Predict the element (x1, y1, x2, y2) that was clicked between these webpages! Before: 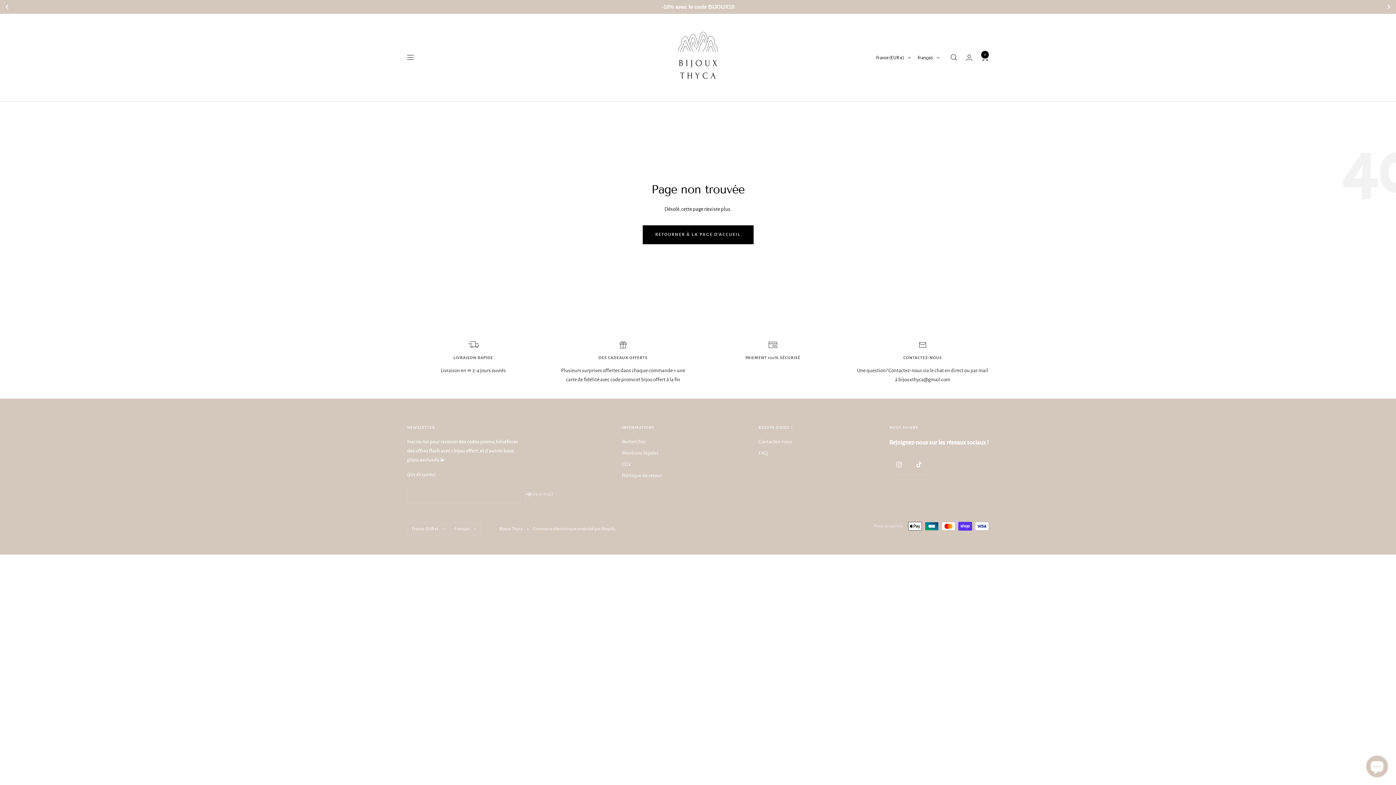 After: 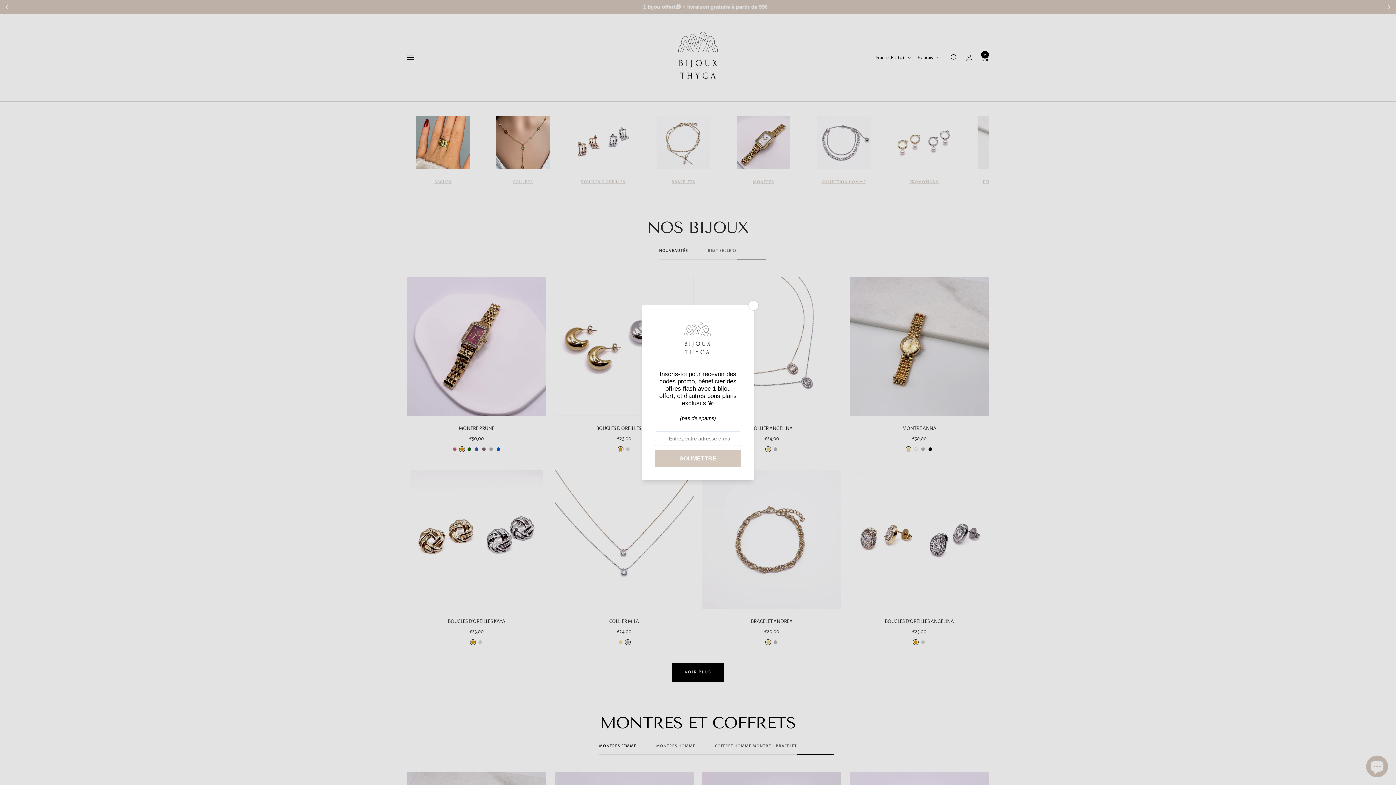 Action: label: Bijoux Thyca bbox: (661, 21, 734, 93)